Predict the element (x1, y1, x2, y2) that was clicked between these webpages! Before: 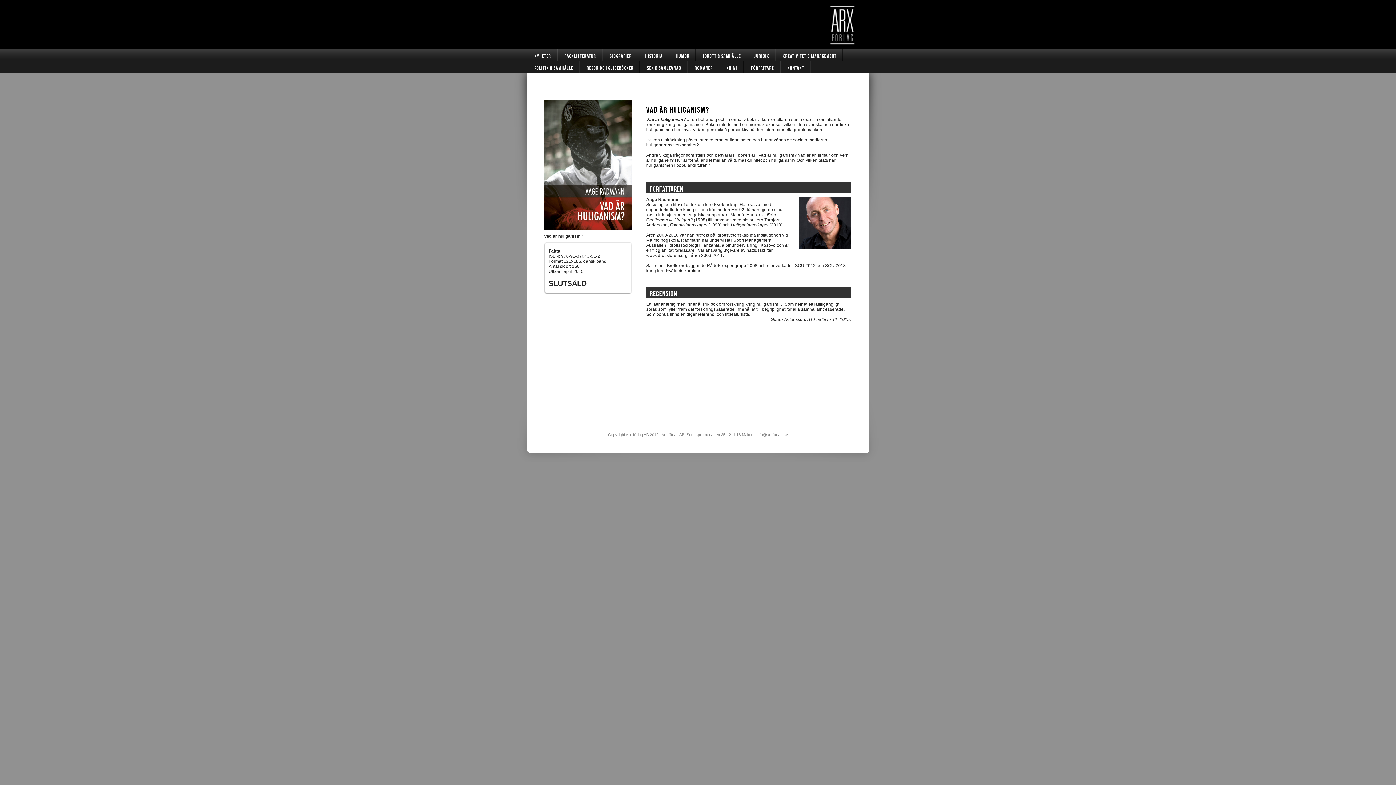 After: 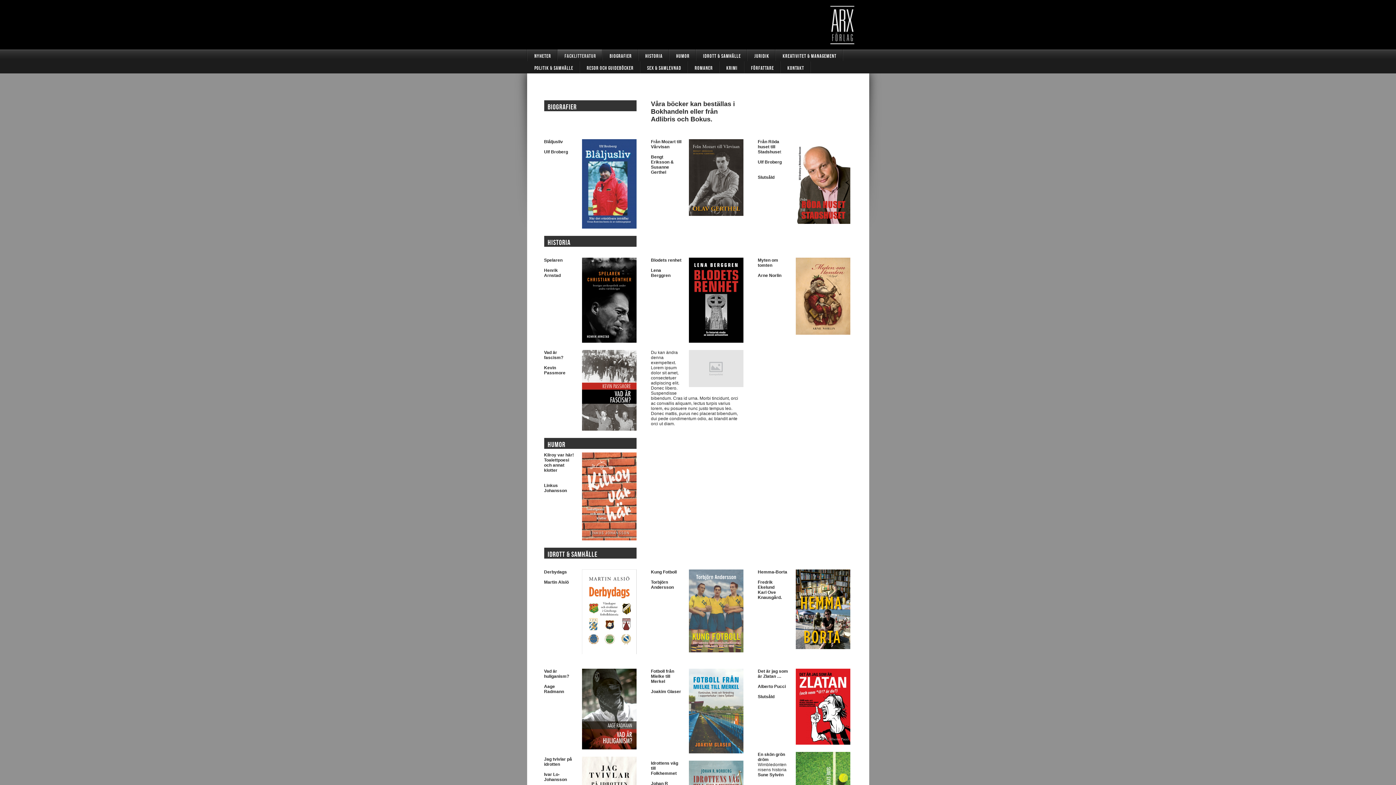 Action: bbox: (557, 49, 602, 61) label: FACKLITTERATUR